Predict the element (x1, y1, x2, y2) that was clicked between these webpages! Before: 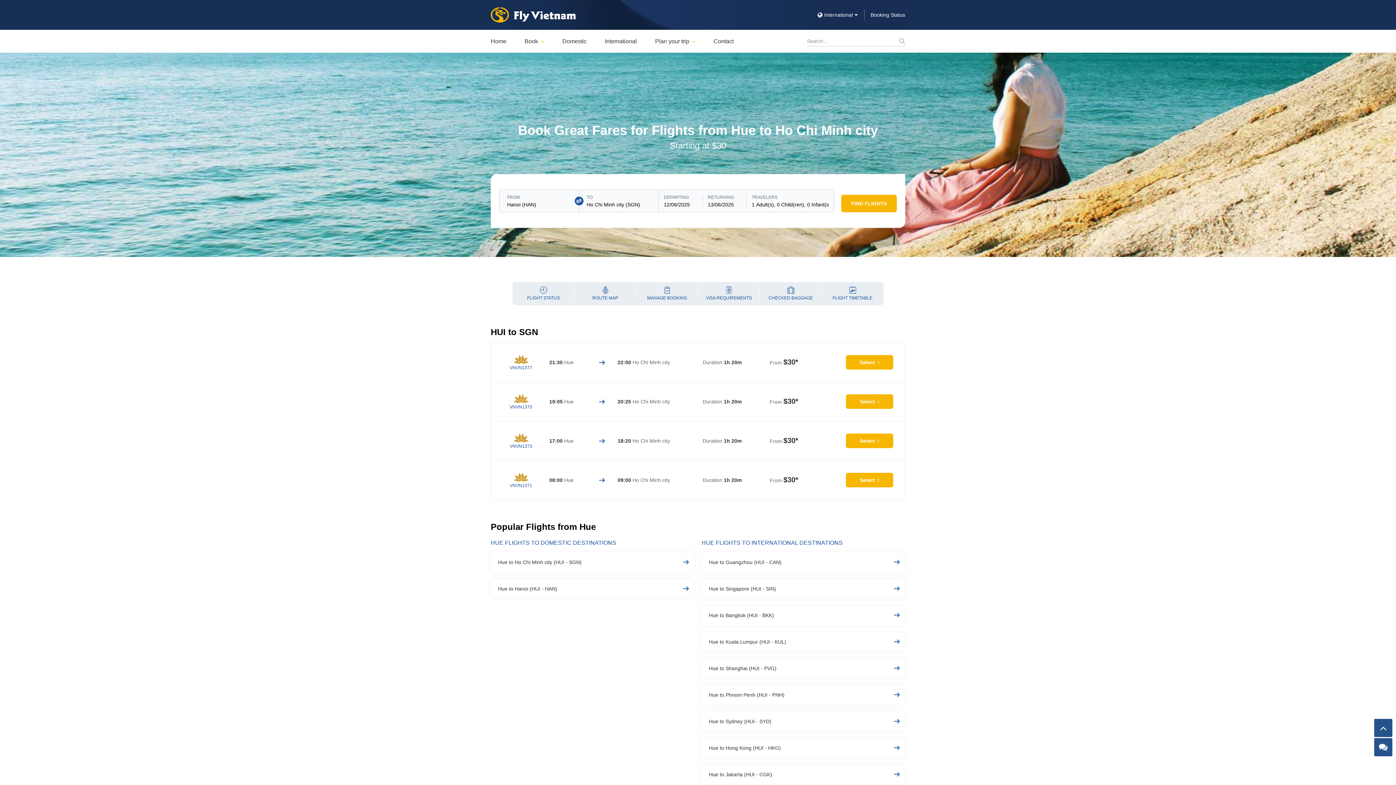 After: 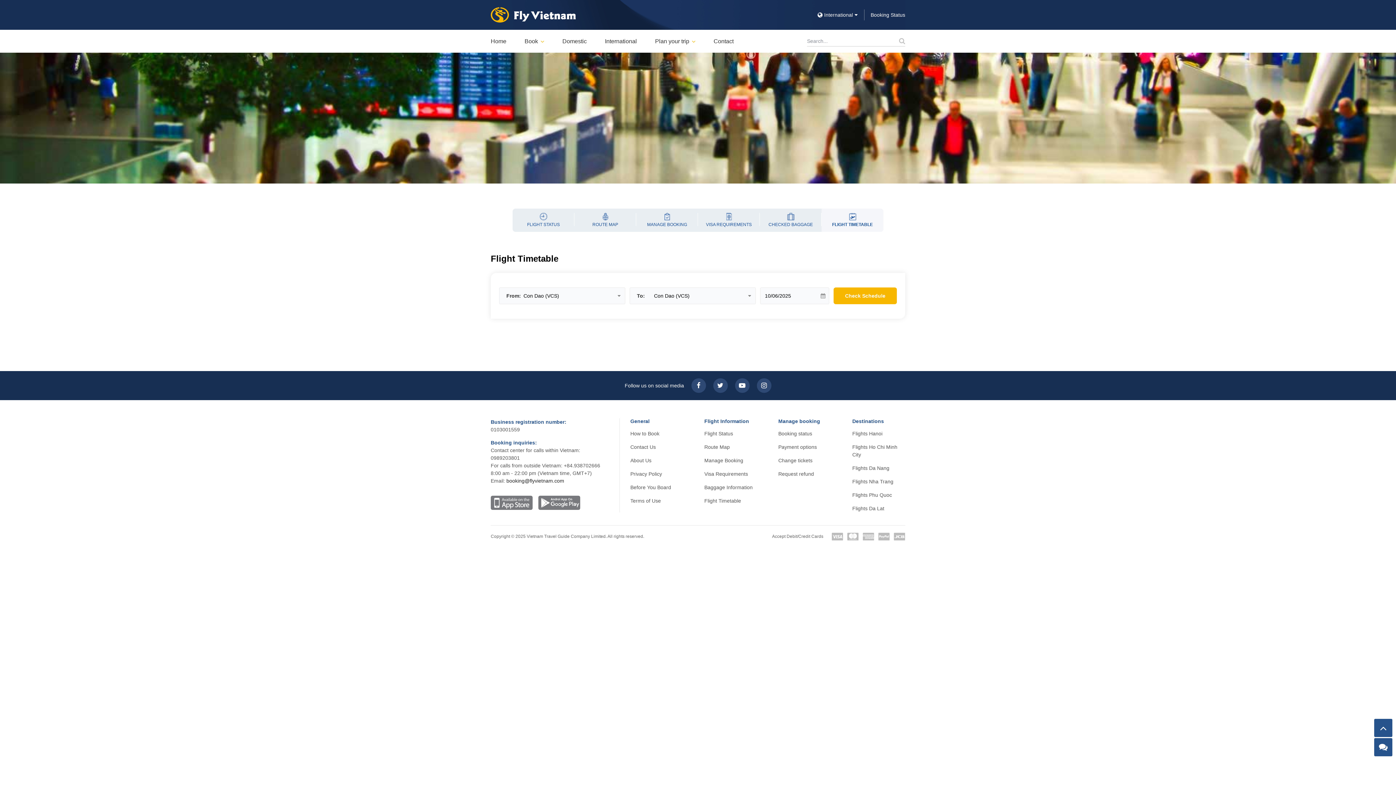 Action: label: FLIGHT TIMETABLE bbox: (821, 282, 883, 305)